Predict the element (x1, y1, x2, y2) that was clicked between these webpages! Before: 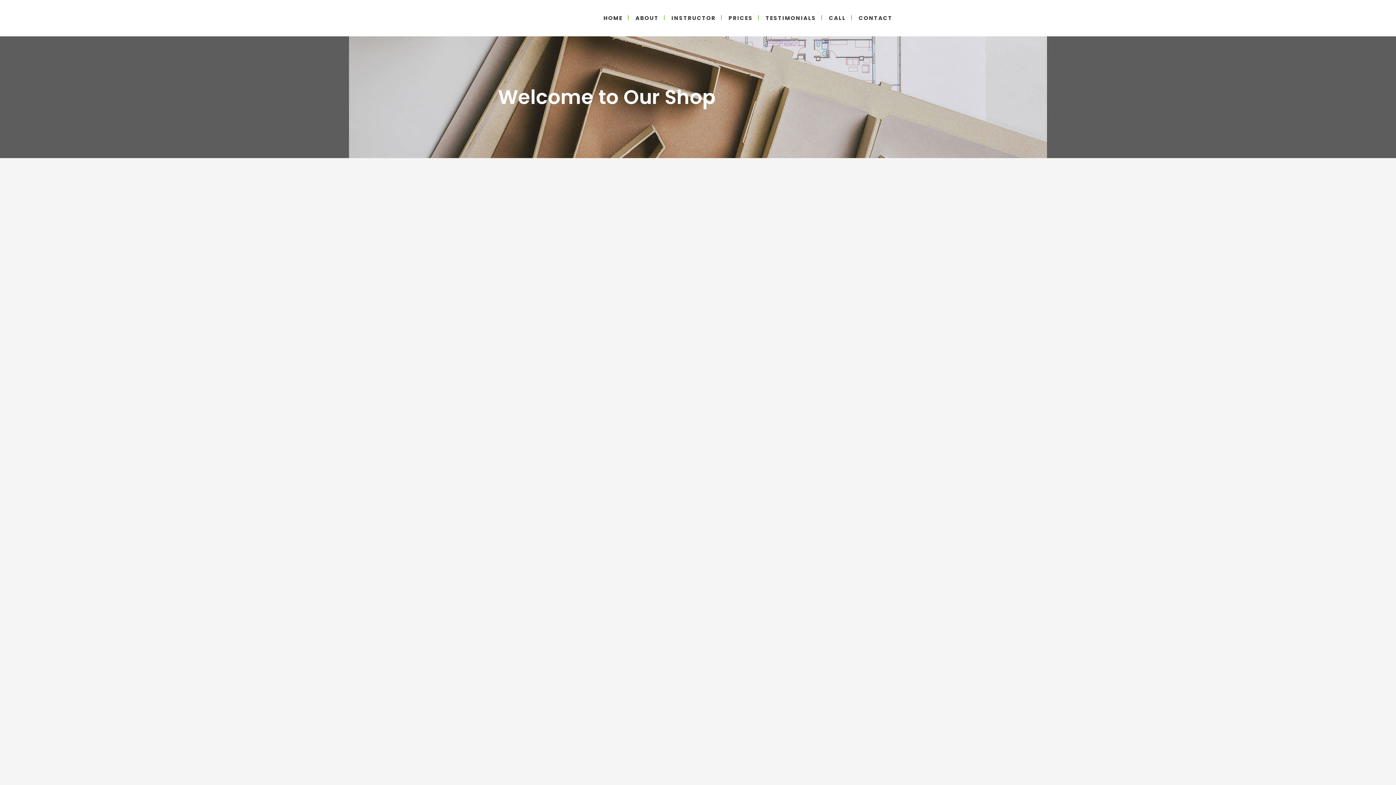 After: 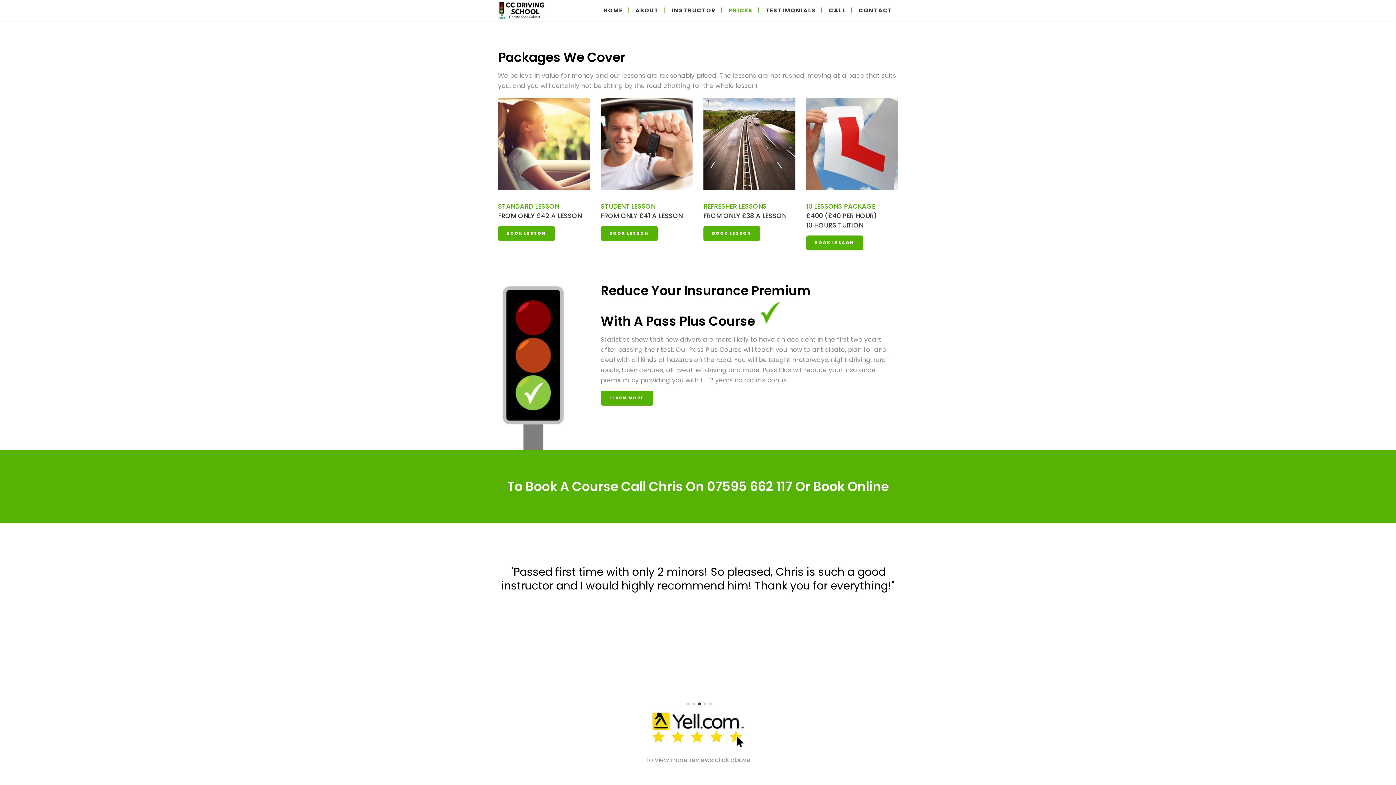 Action: bbox: (723, 0, 758, 36) label: PRICES